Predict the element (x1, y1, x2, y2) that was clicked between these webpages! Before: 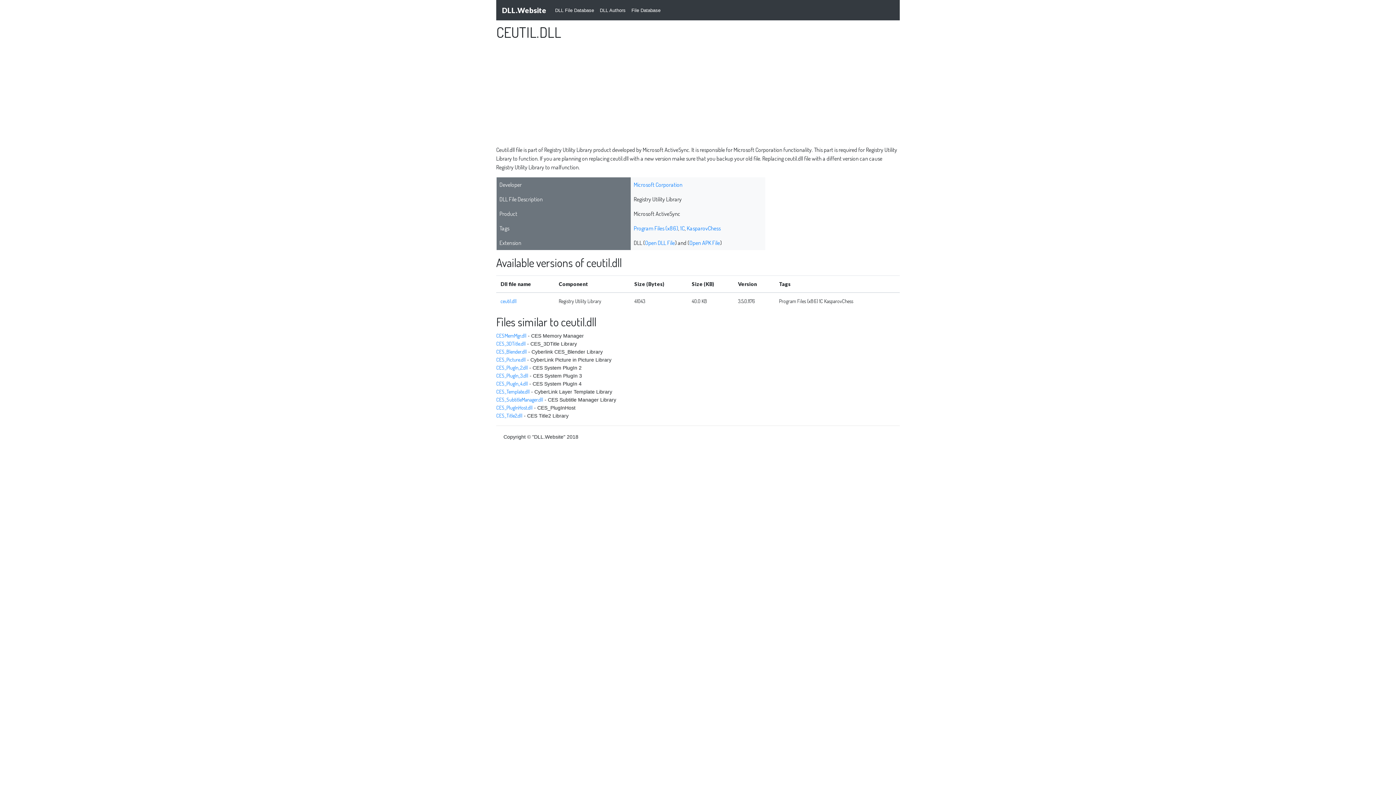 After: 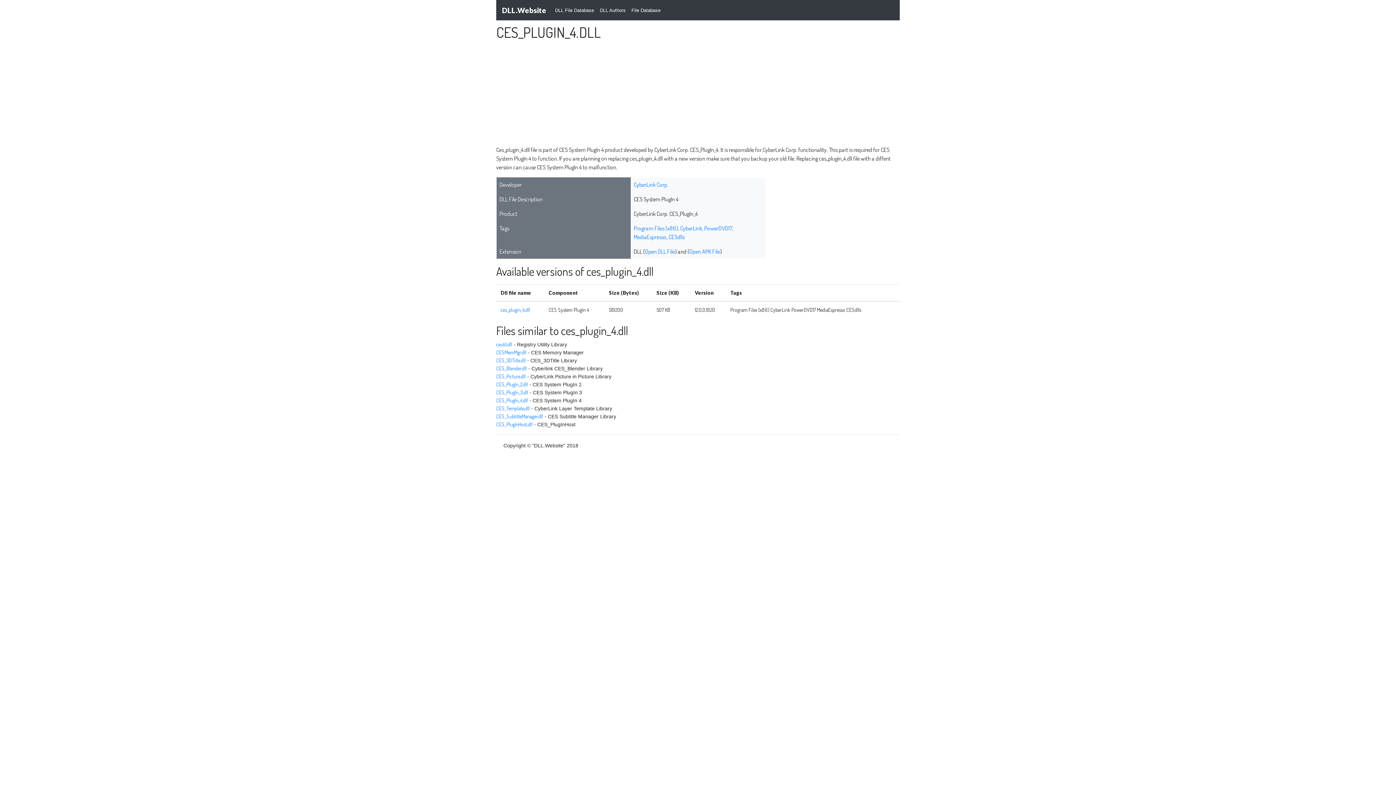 Action: bbox: (496, 380, 528, 386) label: CES_PlugIn_4.dll